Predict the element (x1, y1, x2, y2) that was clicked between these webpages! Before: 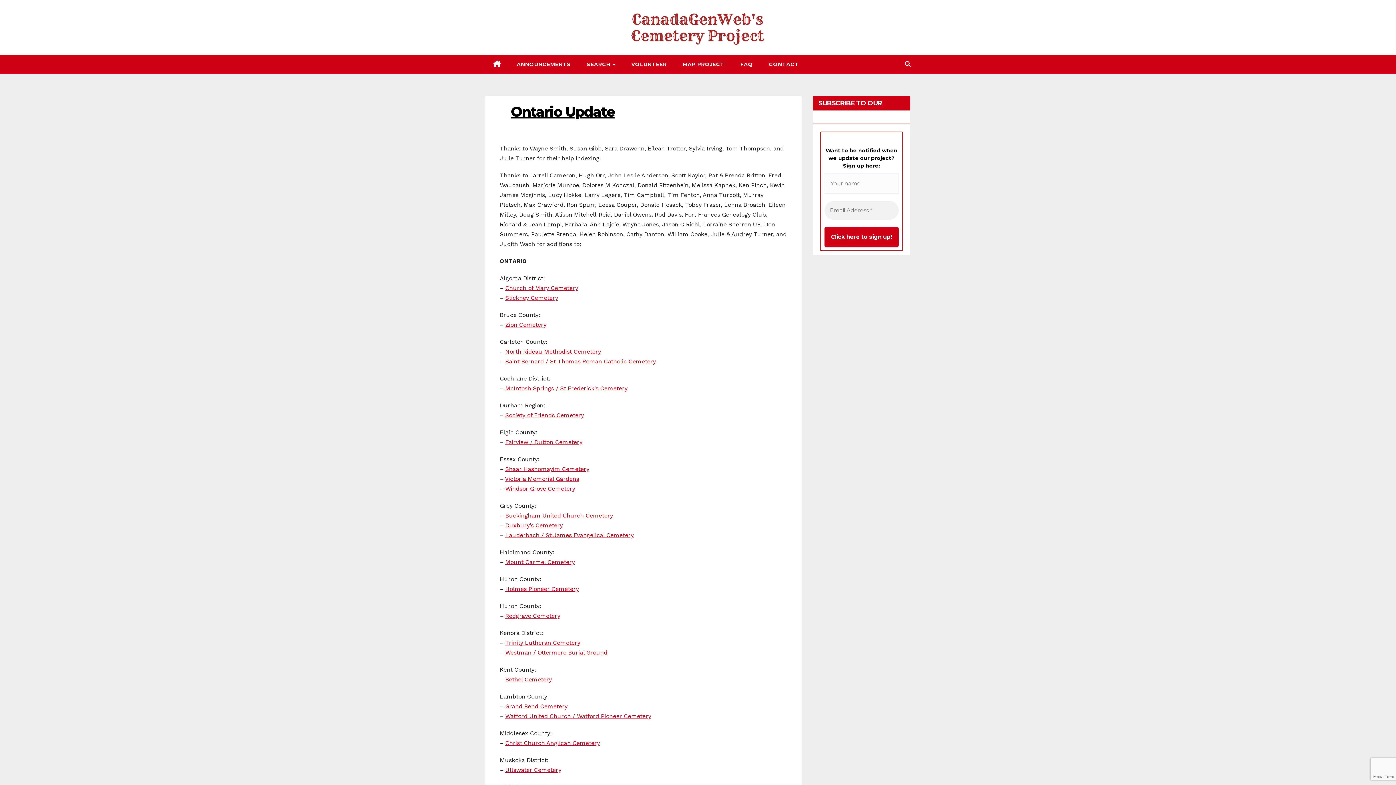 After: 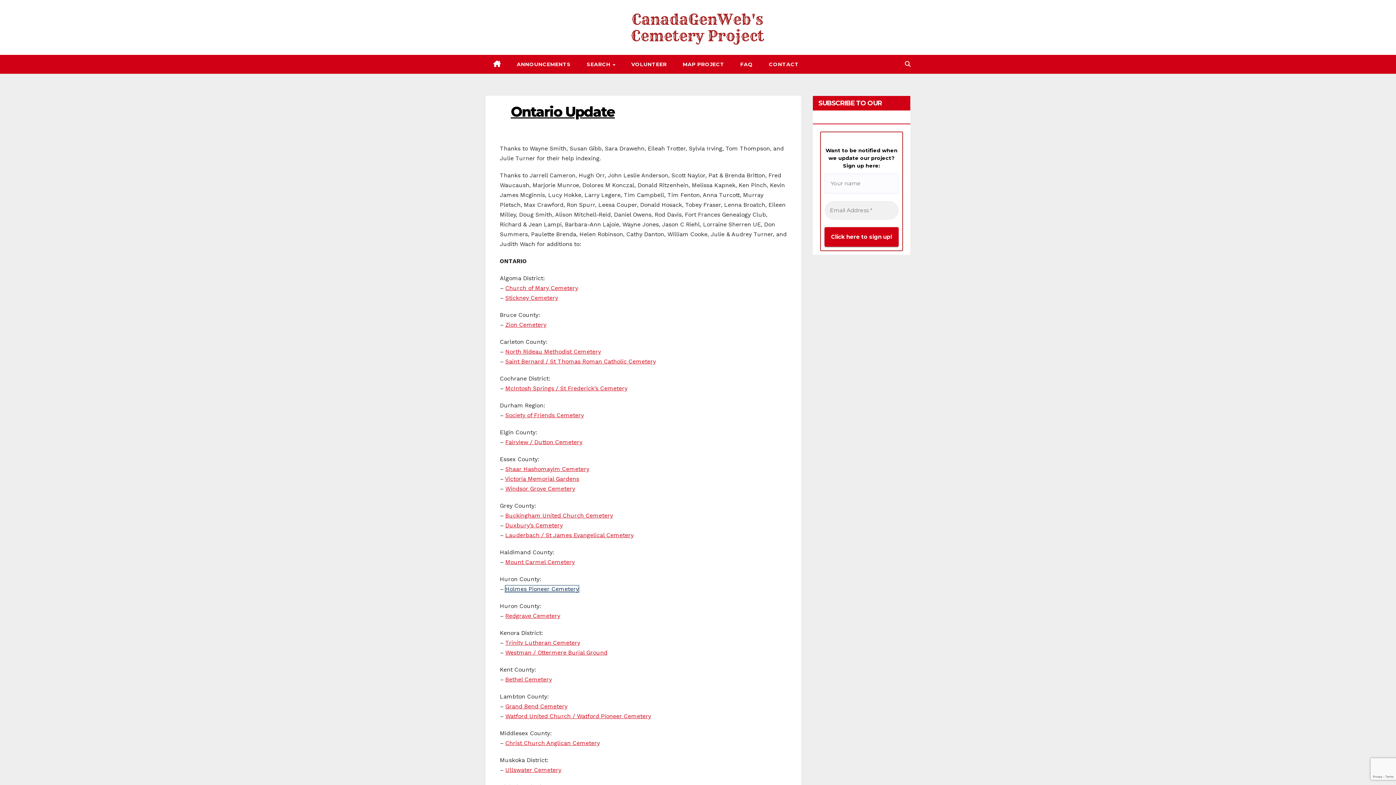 Action: label: Holmes Pioneer Cemetery bbox: (505, 585, 578, 592)